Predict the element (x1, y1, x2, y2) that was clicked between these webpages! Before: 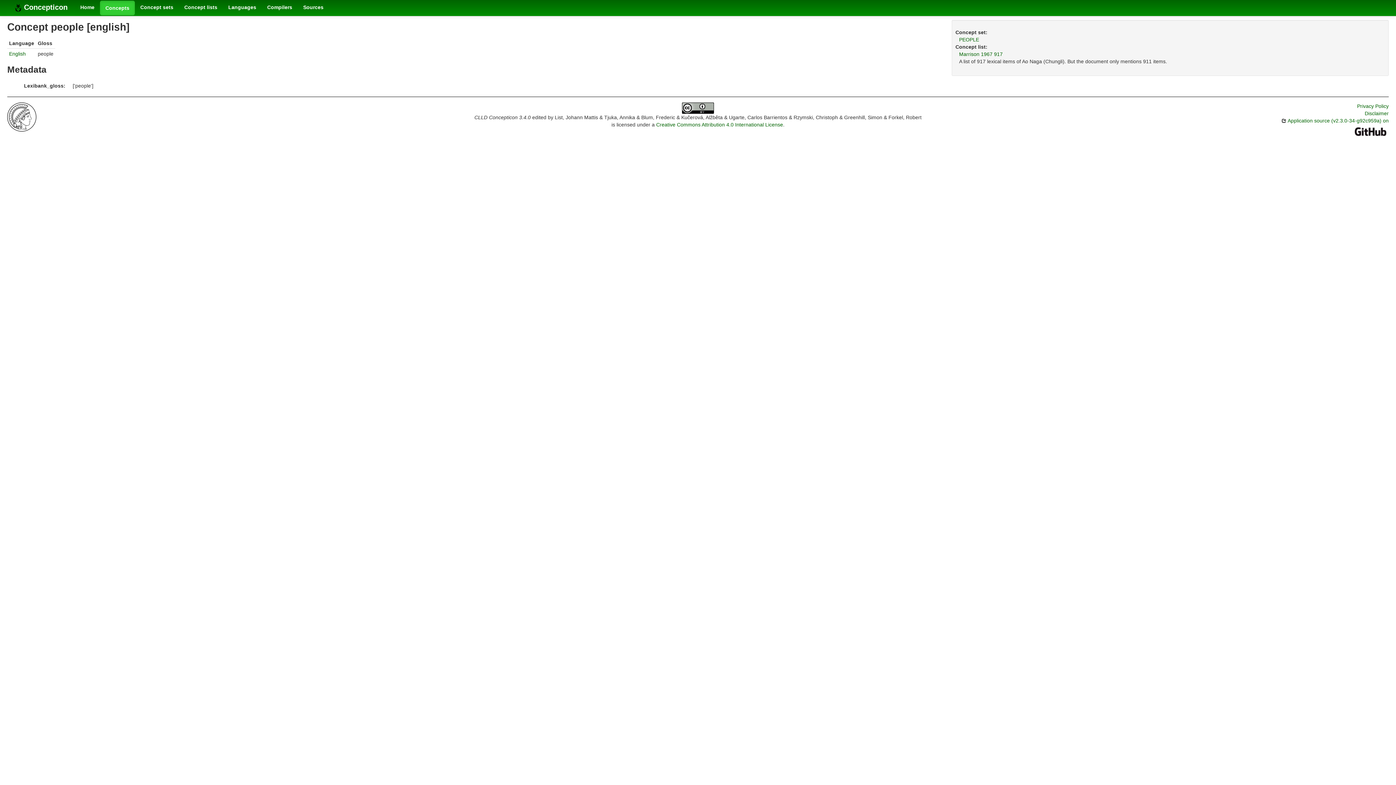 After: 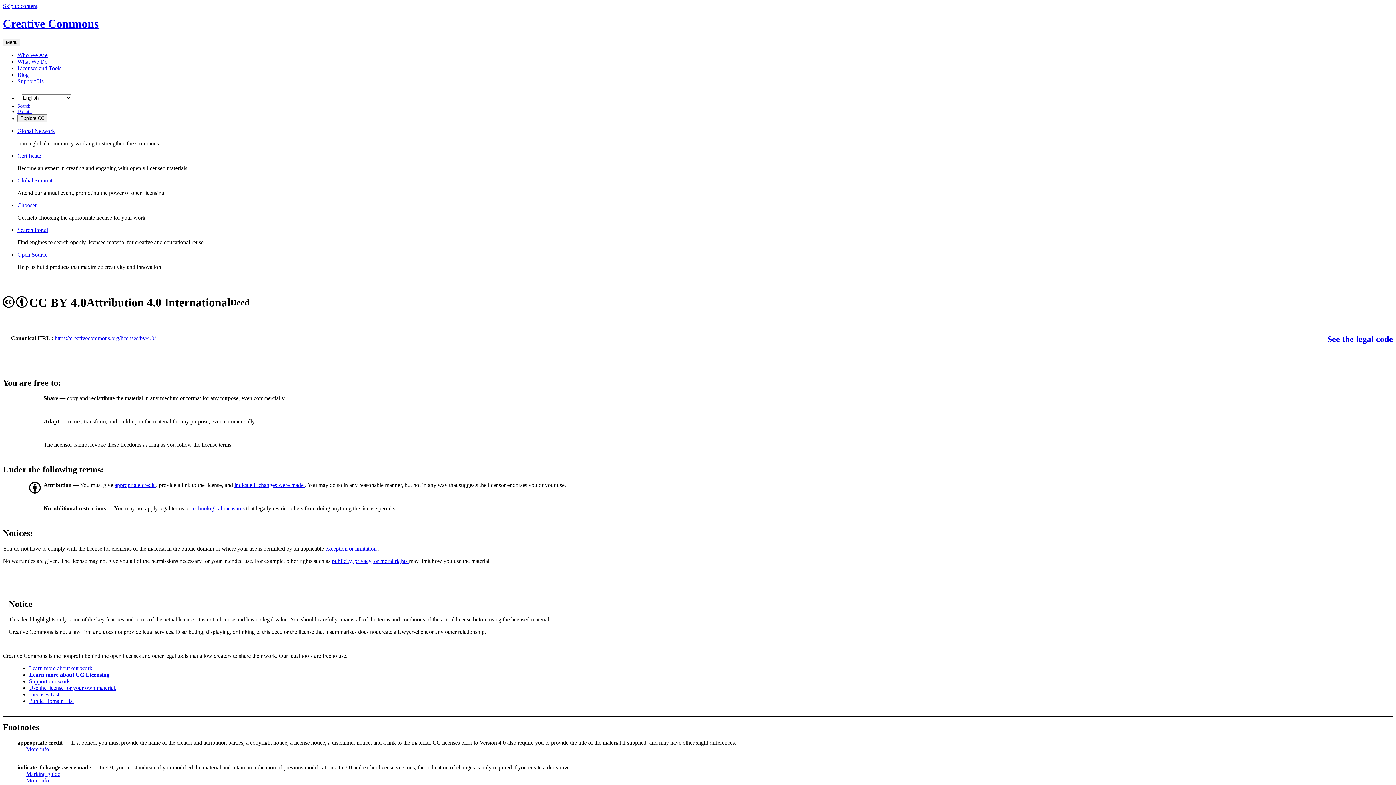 Action: bbox: (656, 121, 783, 127) label: Creative Commons Attribution 4.0 International License